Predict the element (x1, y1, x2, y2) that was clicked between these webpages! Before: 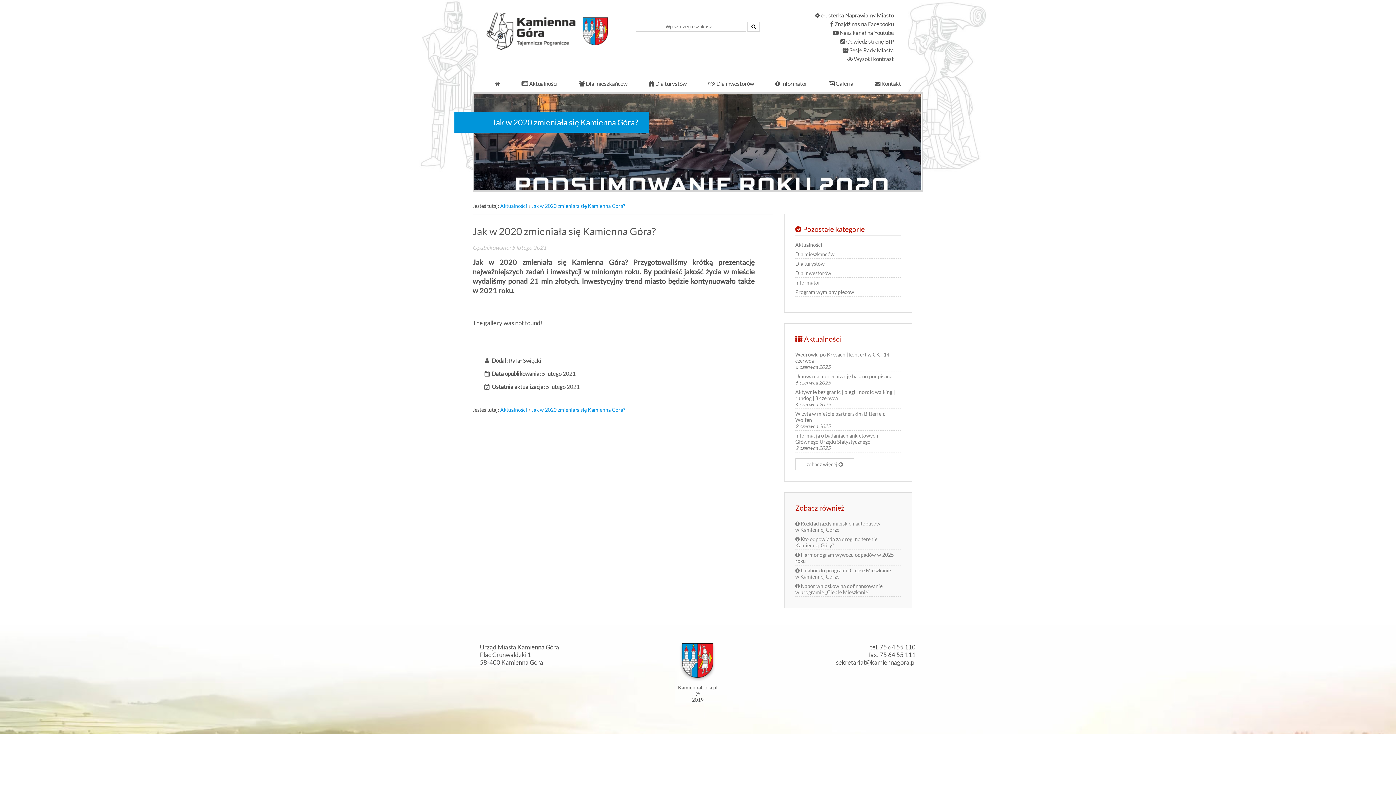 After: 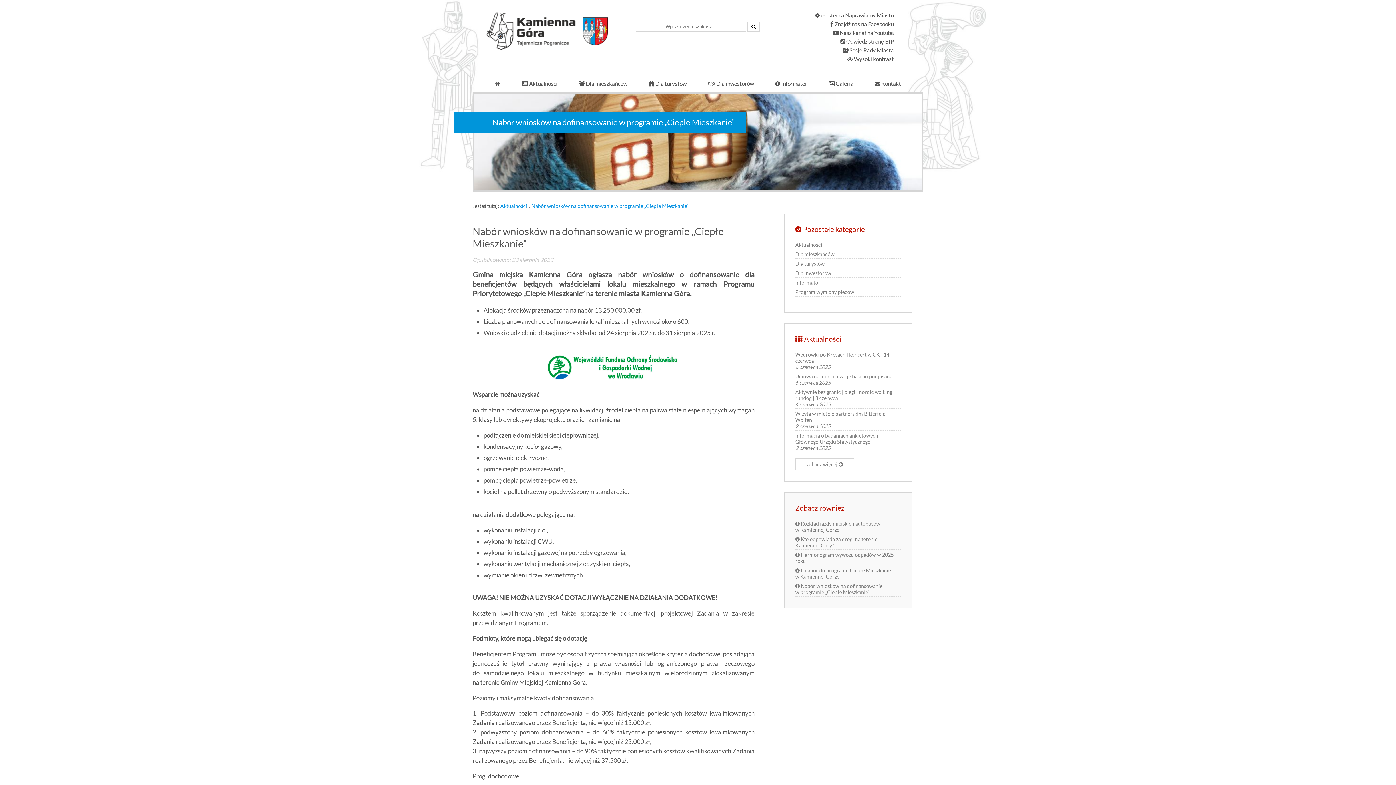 Action: label:  Nabór wniosków na dofinansowanie w programie „Ciepłe Mieszkanie” bbox: (795, 582, 901, 597)